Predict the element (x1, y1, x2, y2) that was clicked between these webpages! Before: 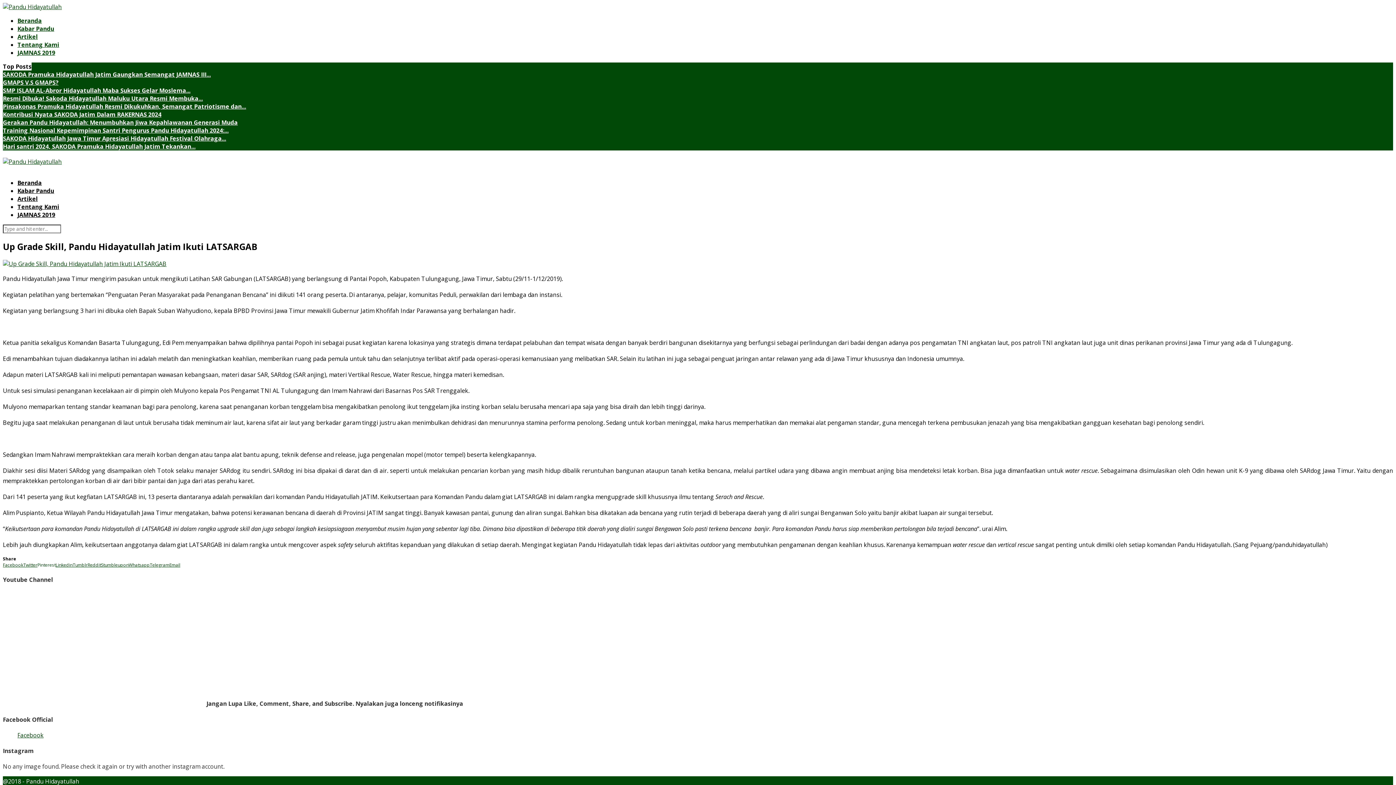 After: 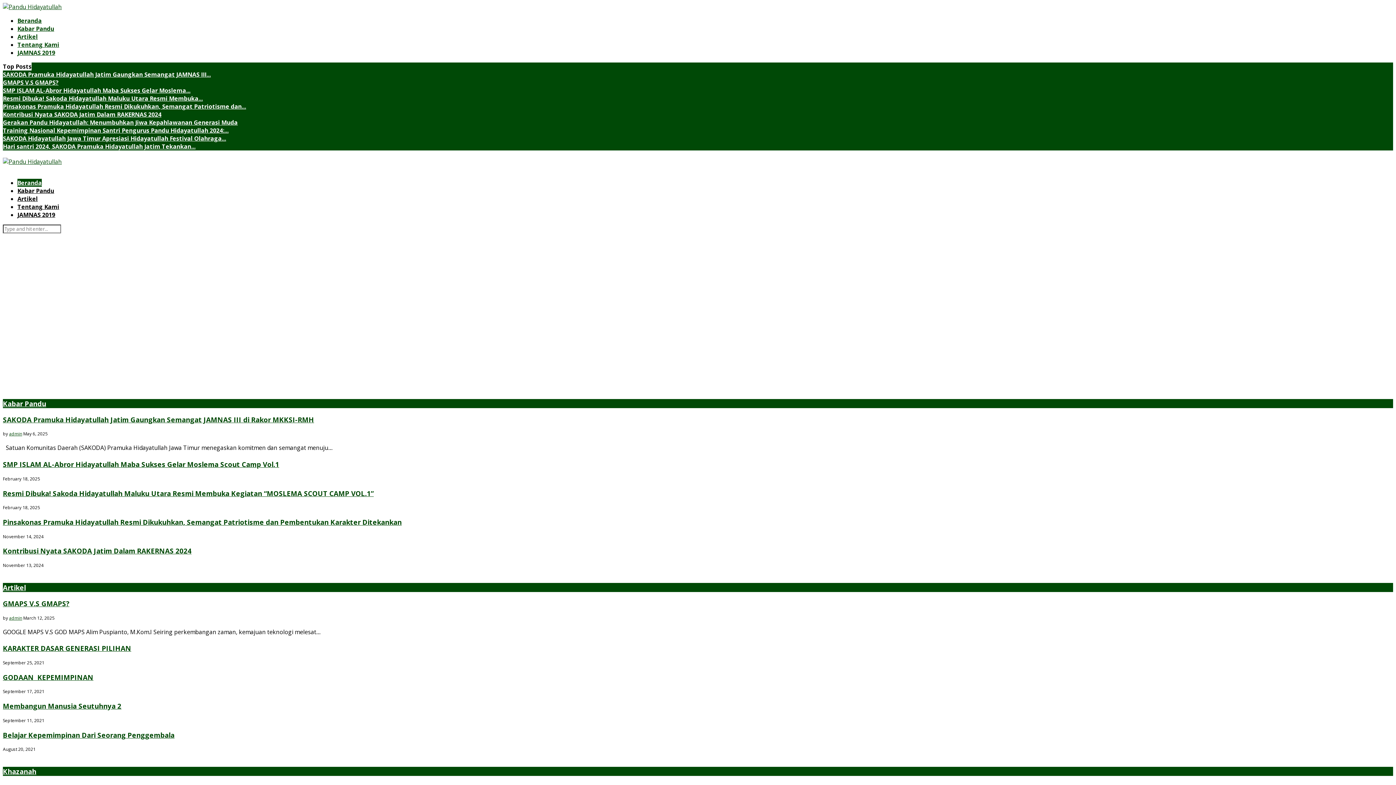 Action: bbox: (2, 157, 61, 165)